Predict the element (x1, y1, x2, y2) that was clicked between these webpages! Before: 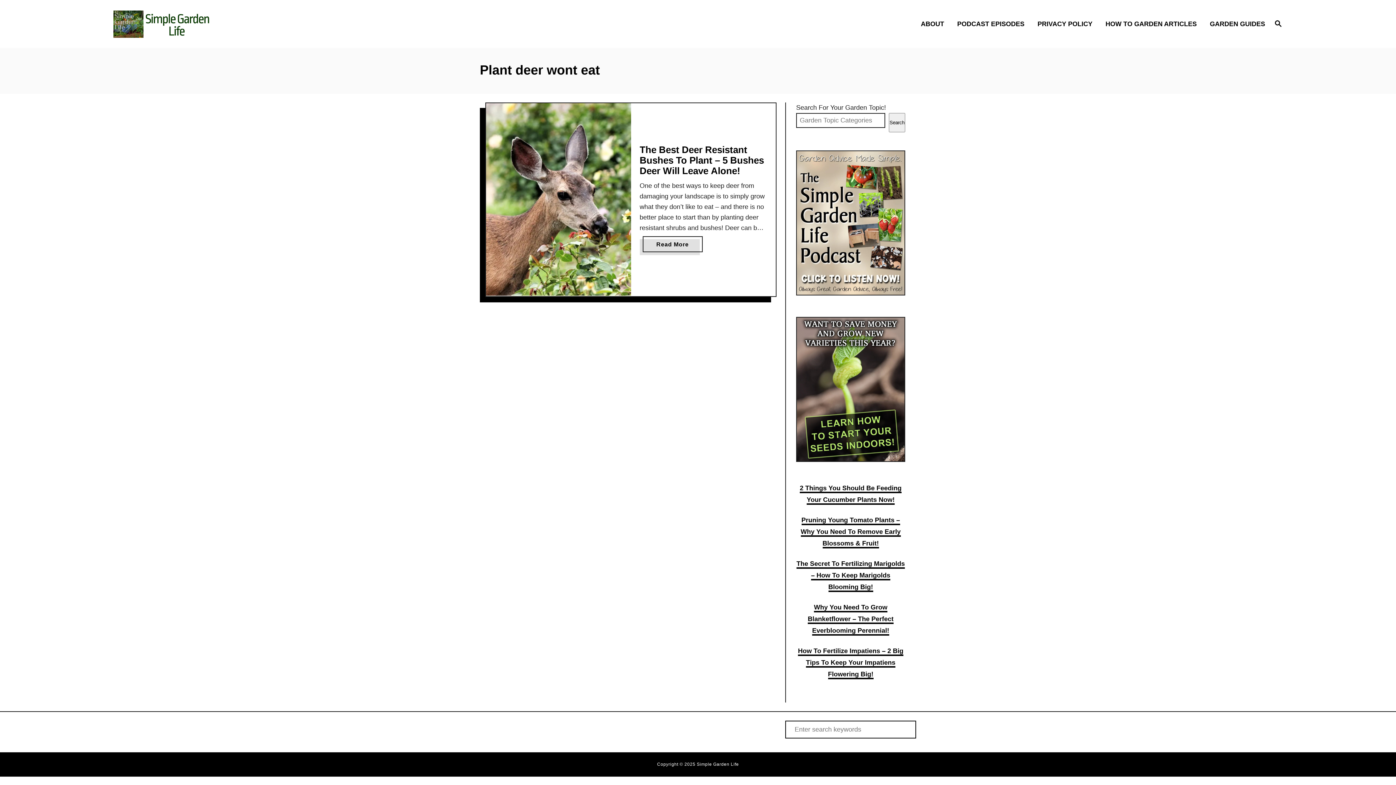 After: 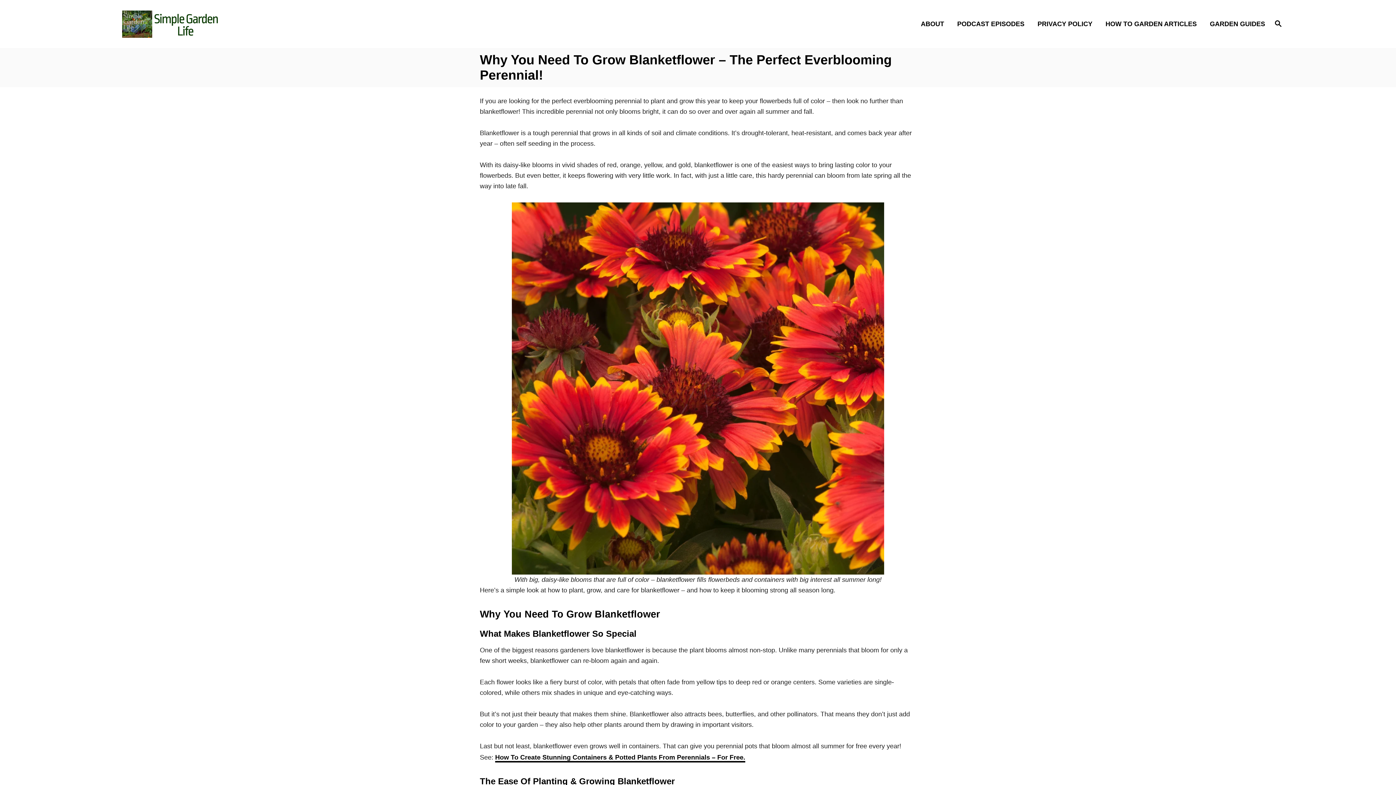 Action: label: Why You Need To Grow Blanketflower – The Perfect Everblooming Perennial! bbox: (808, 604, 893, 636)